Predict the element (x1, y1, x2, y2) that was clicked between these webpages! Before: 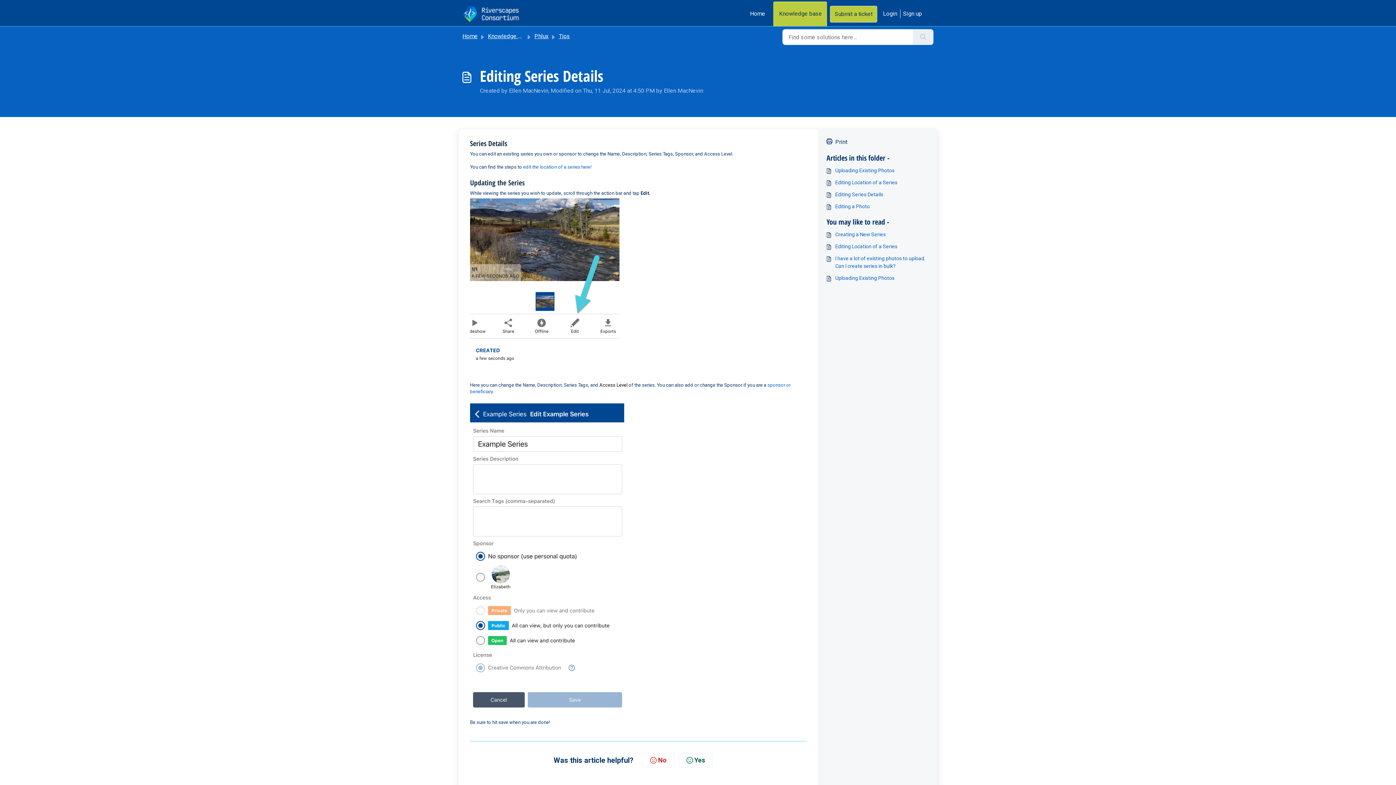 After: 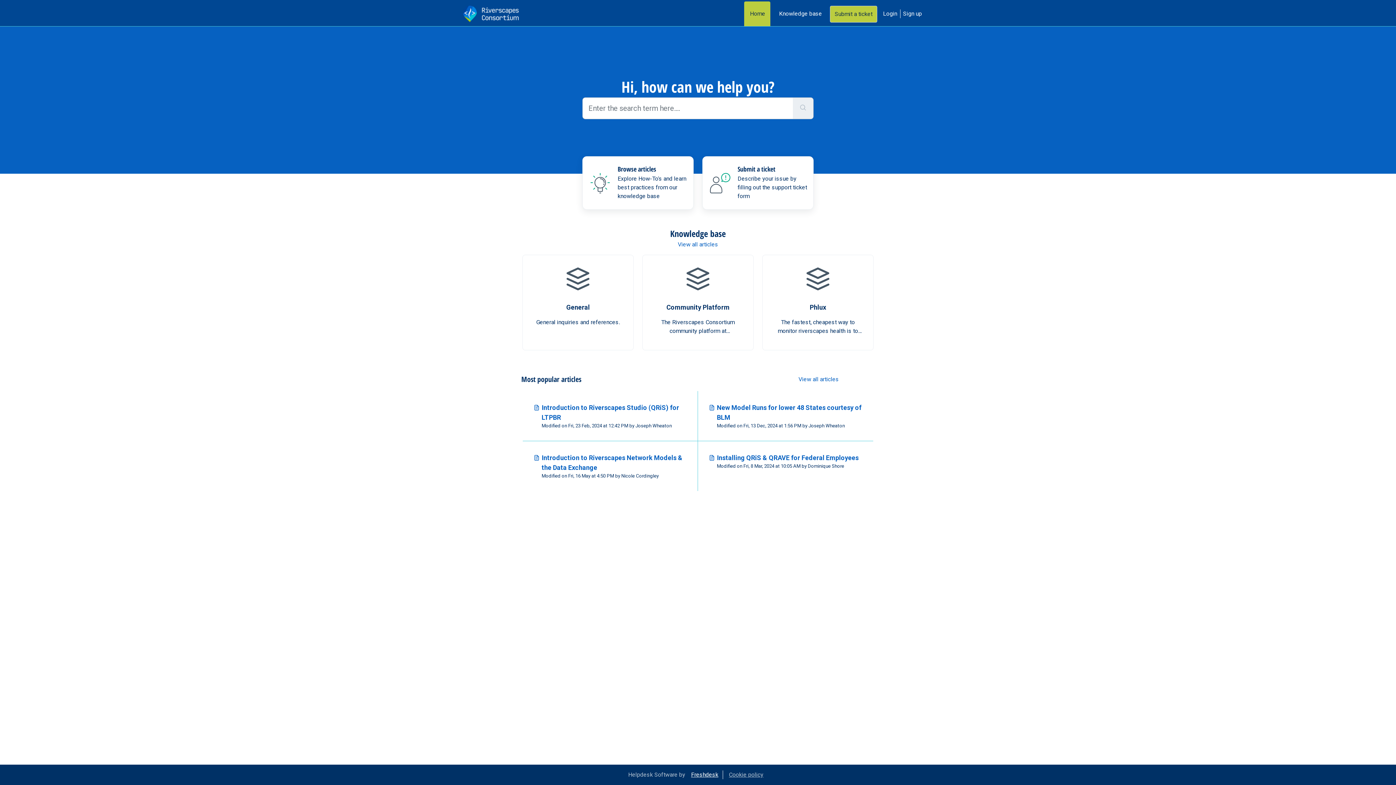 Action: bbox: (462, 32, 477, 39) label: Home